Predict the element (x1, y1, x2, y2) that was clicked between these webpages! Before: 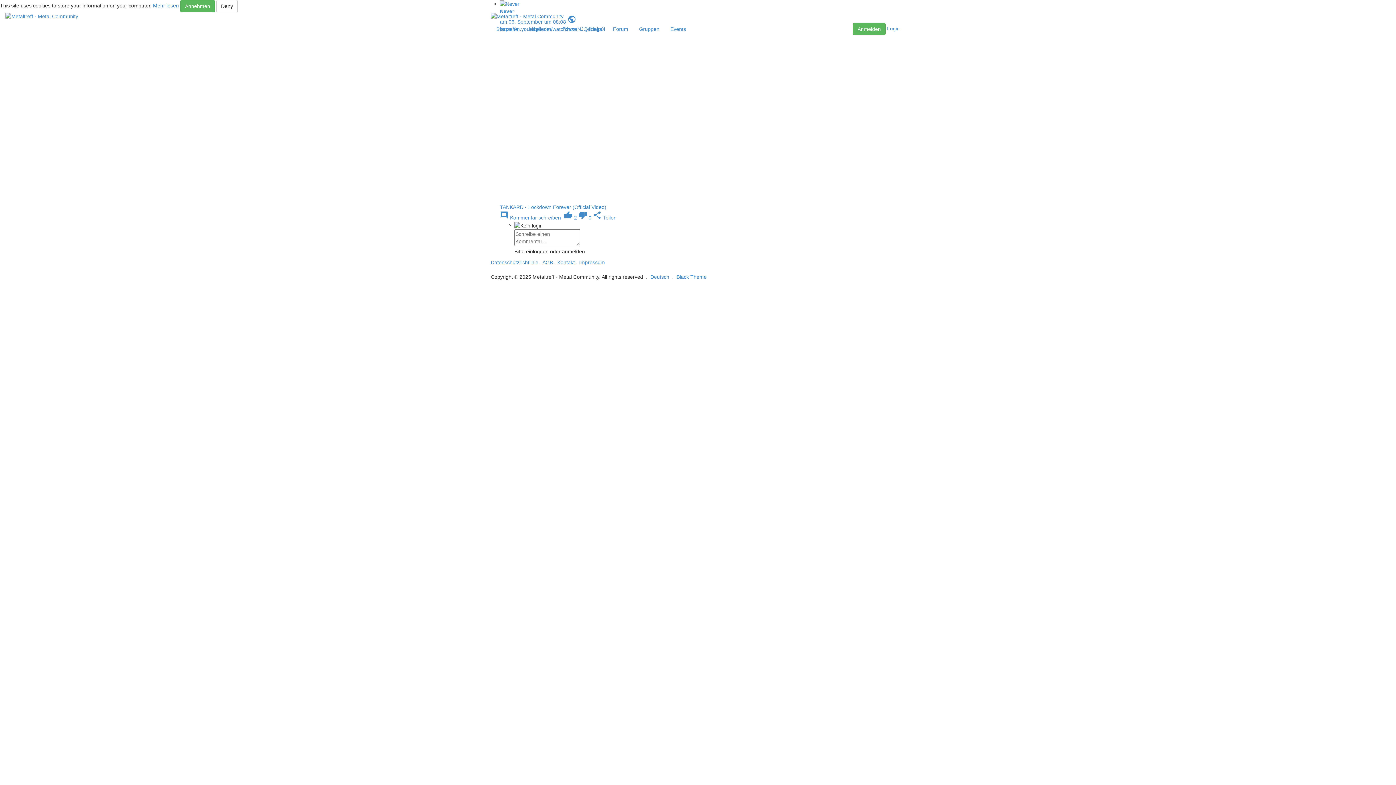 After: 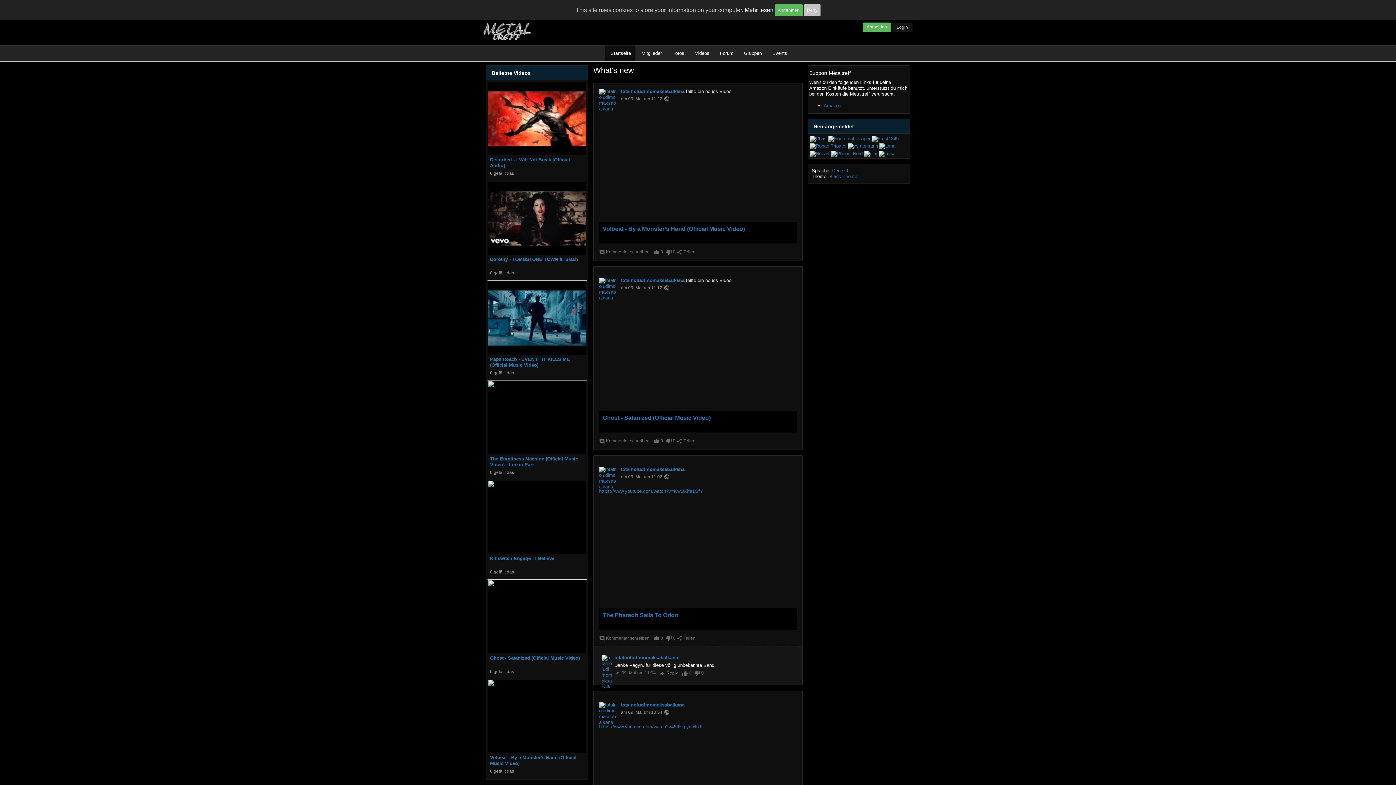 Action: bbox: (5, 13, 78, 18)